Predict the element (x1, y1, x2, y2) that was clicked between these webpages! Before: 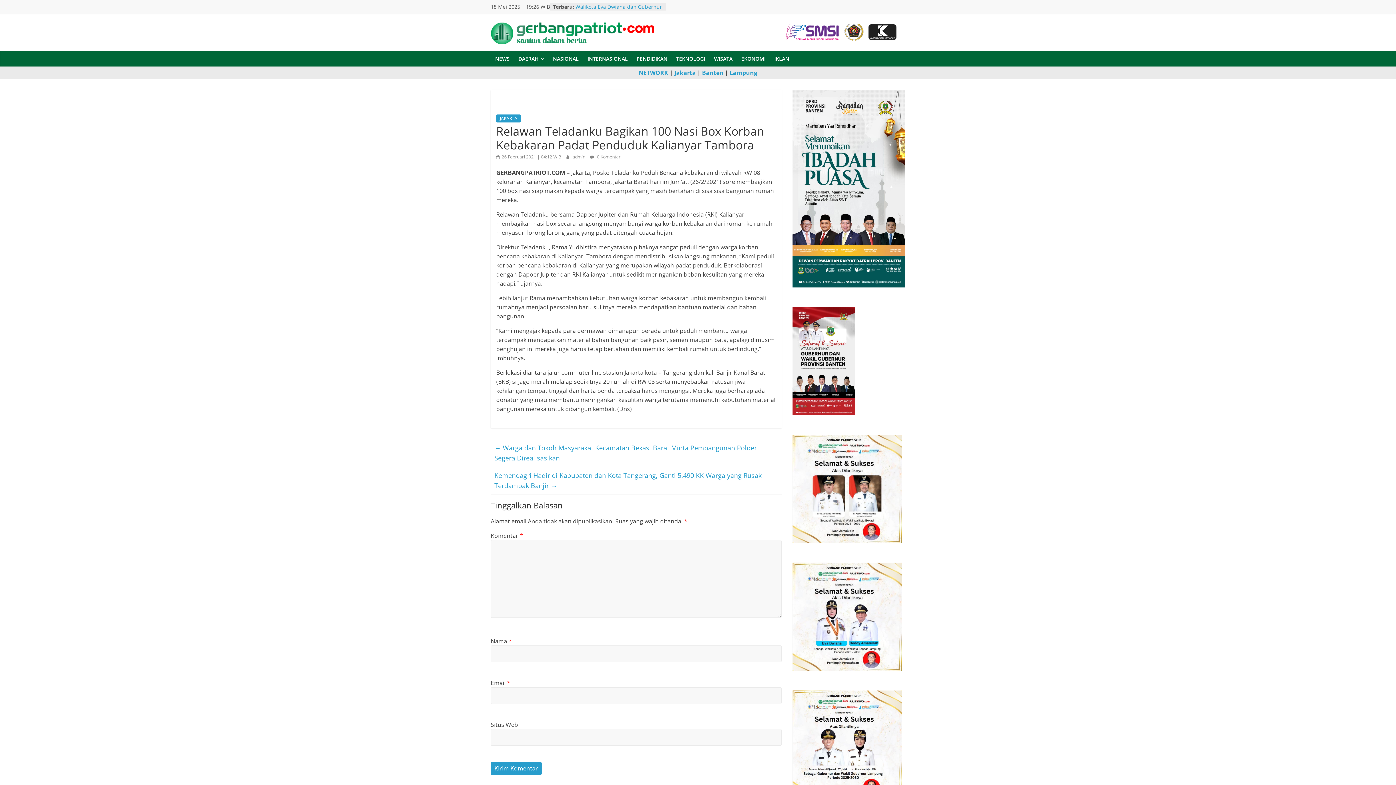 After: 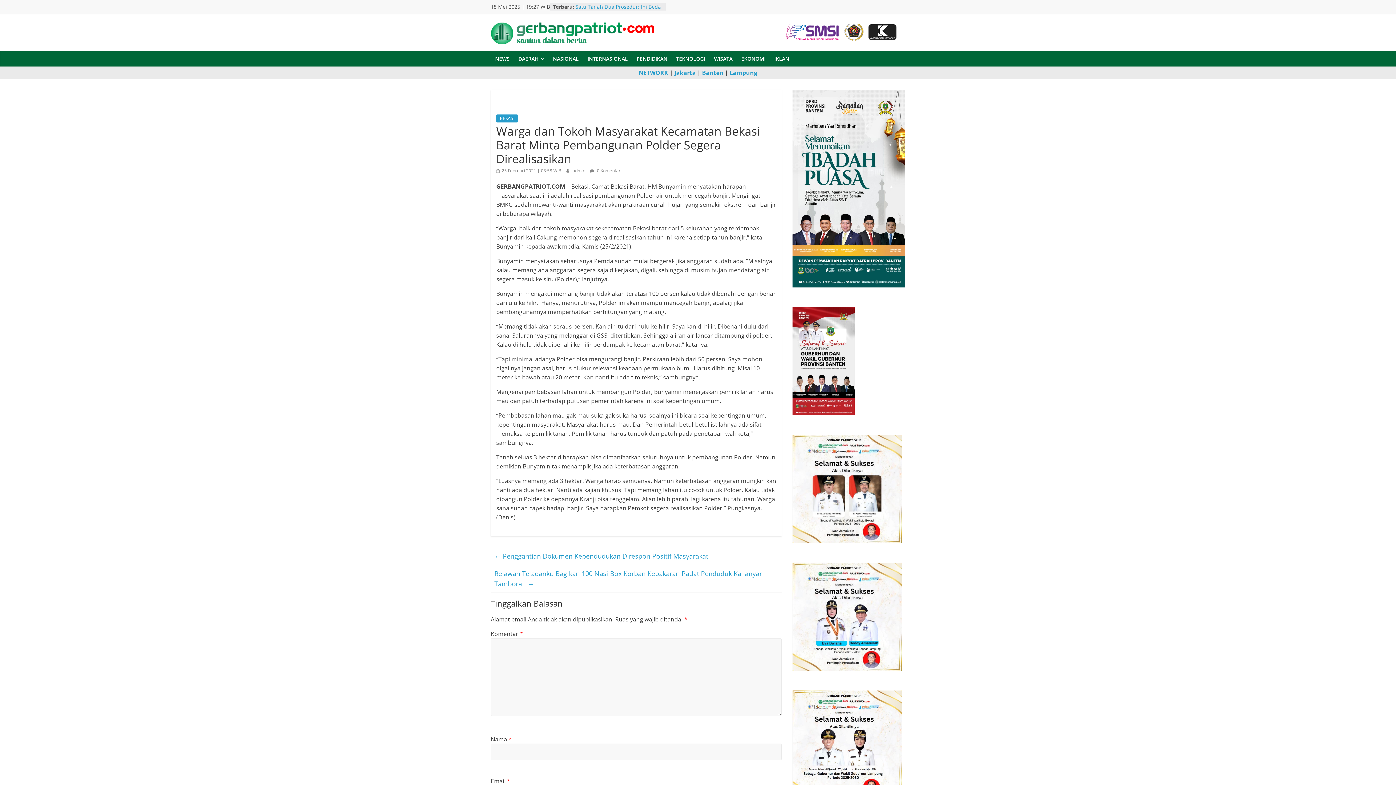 Action: label: ← Warga dan Tokoh Masyarakat Kecamatan Bekasi Barat Minta Pembangunan Polder Segera Direalisasikan bbox: (494, 441, 757, 464)